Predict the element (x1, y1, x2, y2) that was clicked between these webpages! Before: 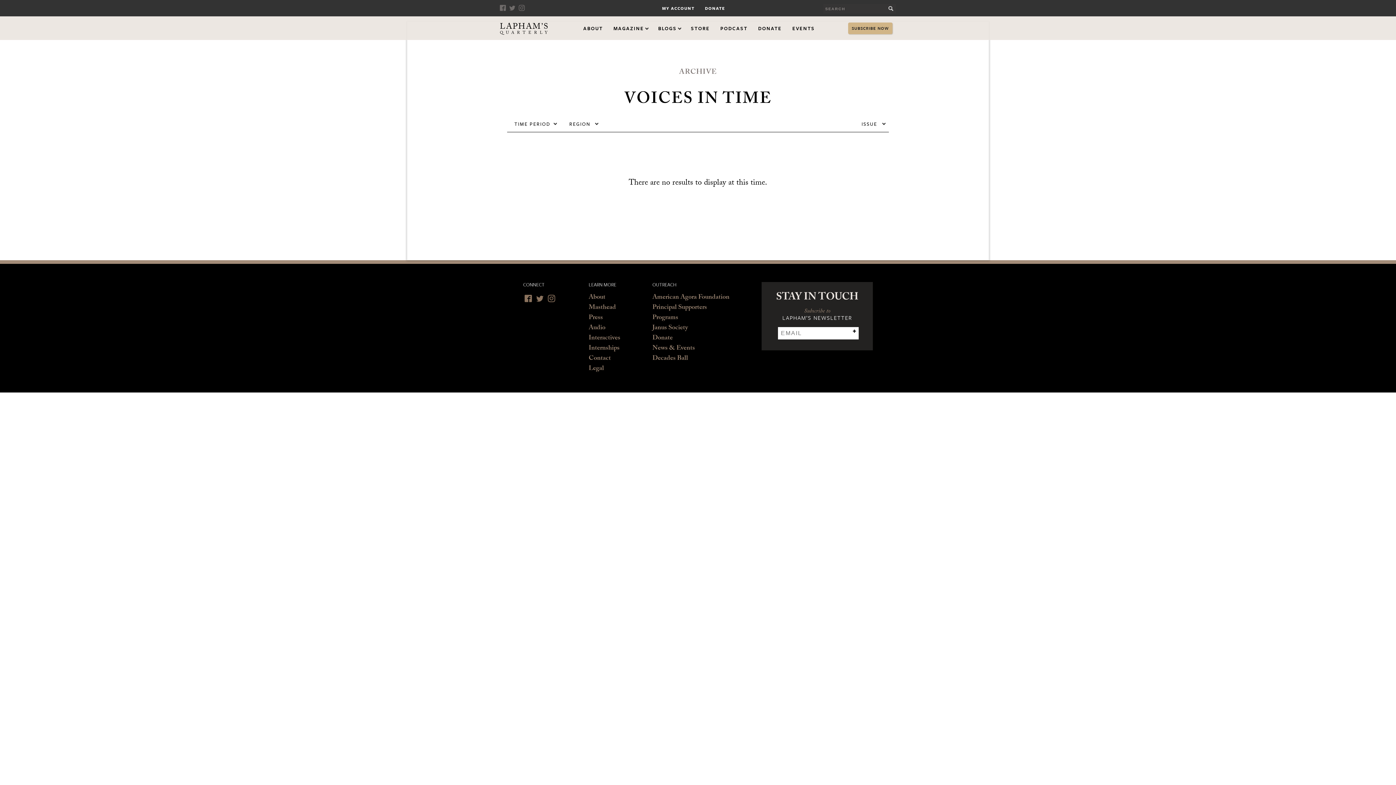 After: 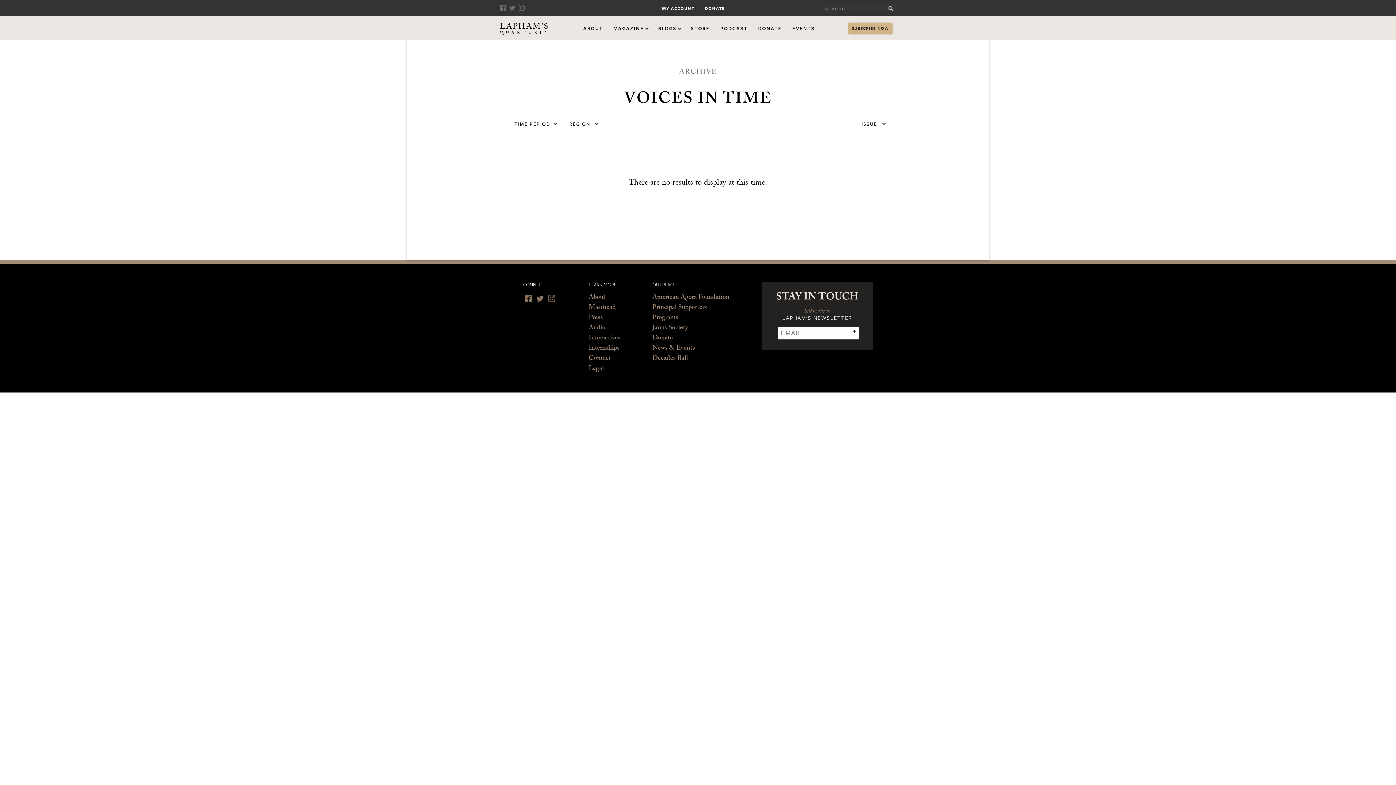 Action: label: Twitter bbox: (536, 293, 543, 304)